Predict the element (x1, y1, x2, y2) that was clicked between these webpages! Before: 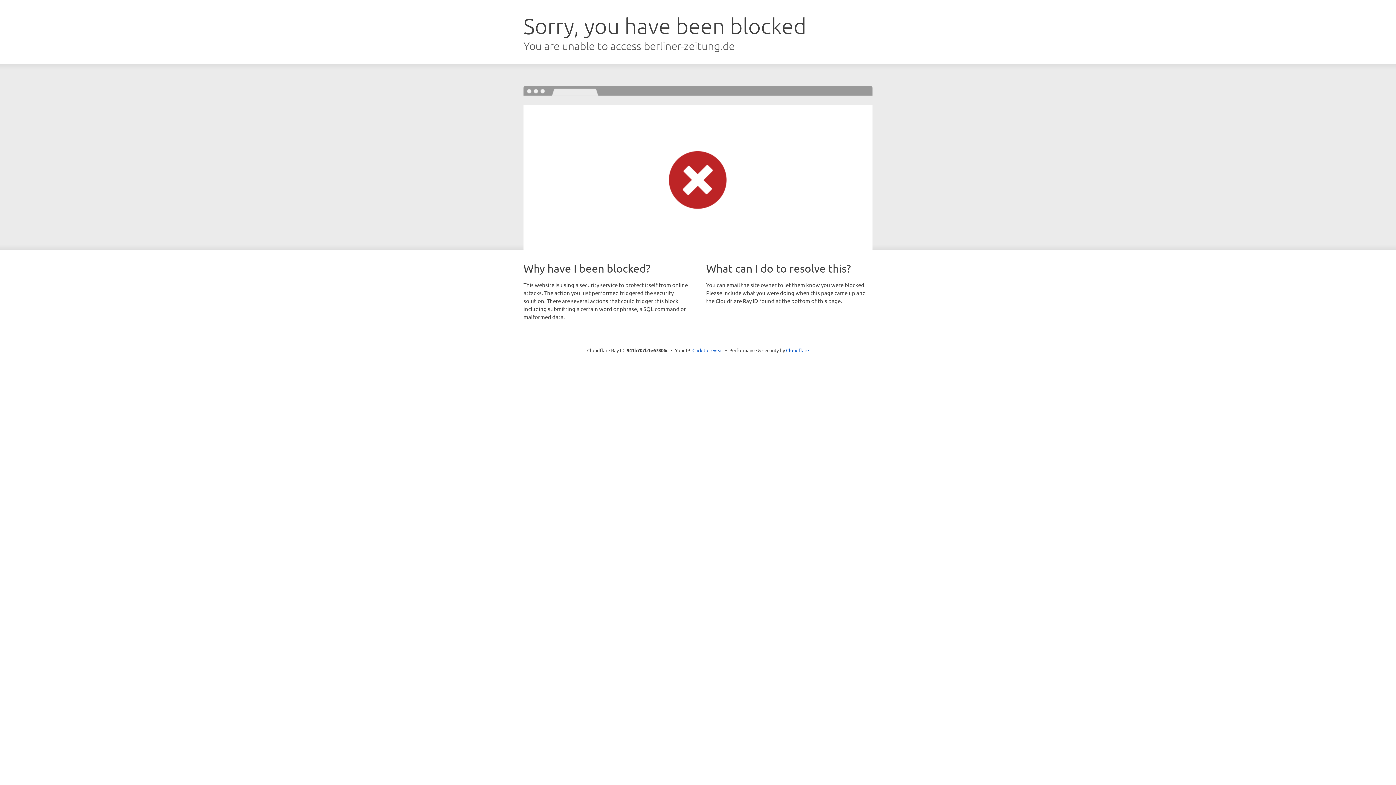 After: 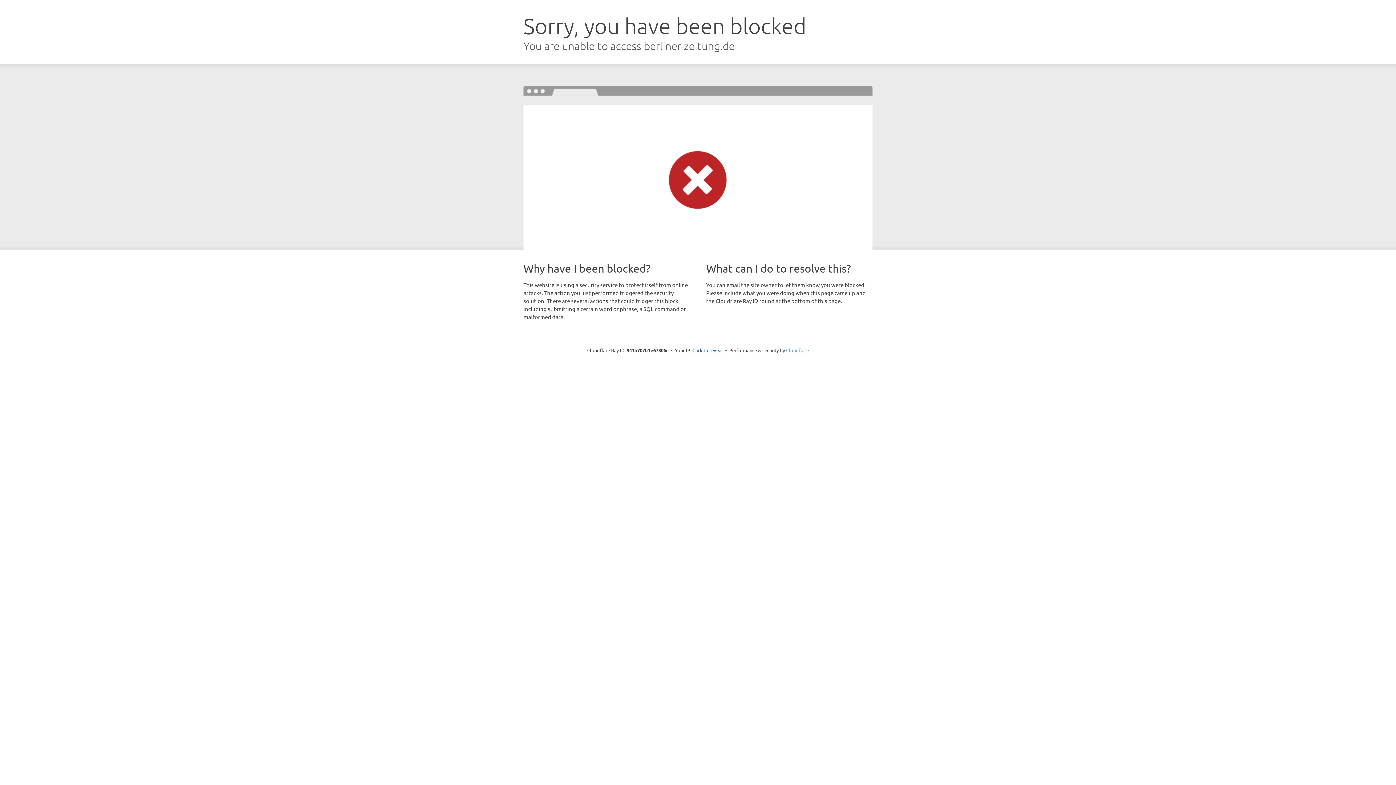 Action: label: Cloudflare bbox: (786, 347, 809, 353)